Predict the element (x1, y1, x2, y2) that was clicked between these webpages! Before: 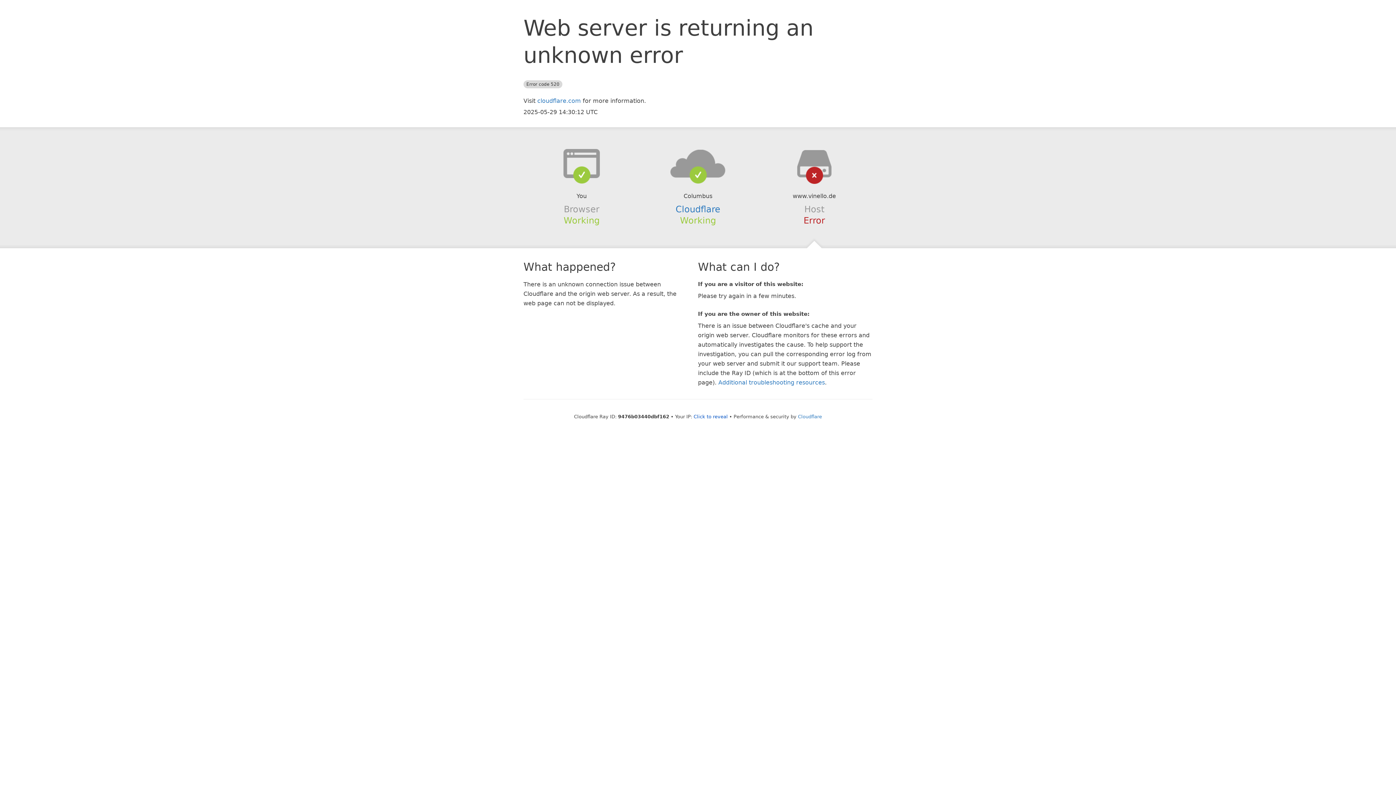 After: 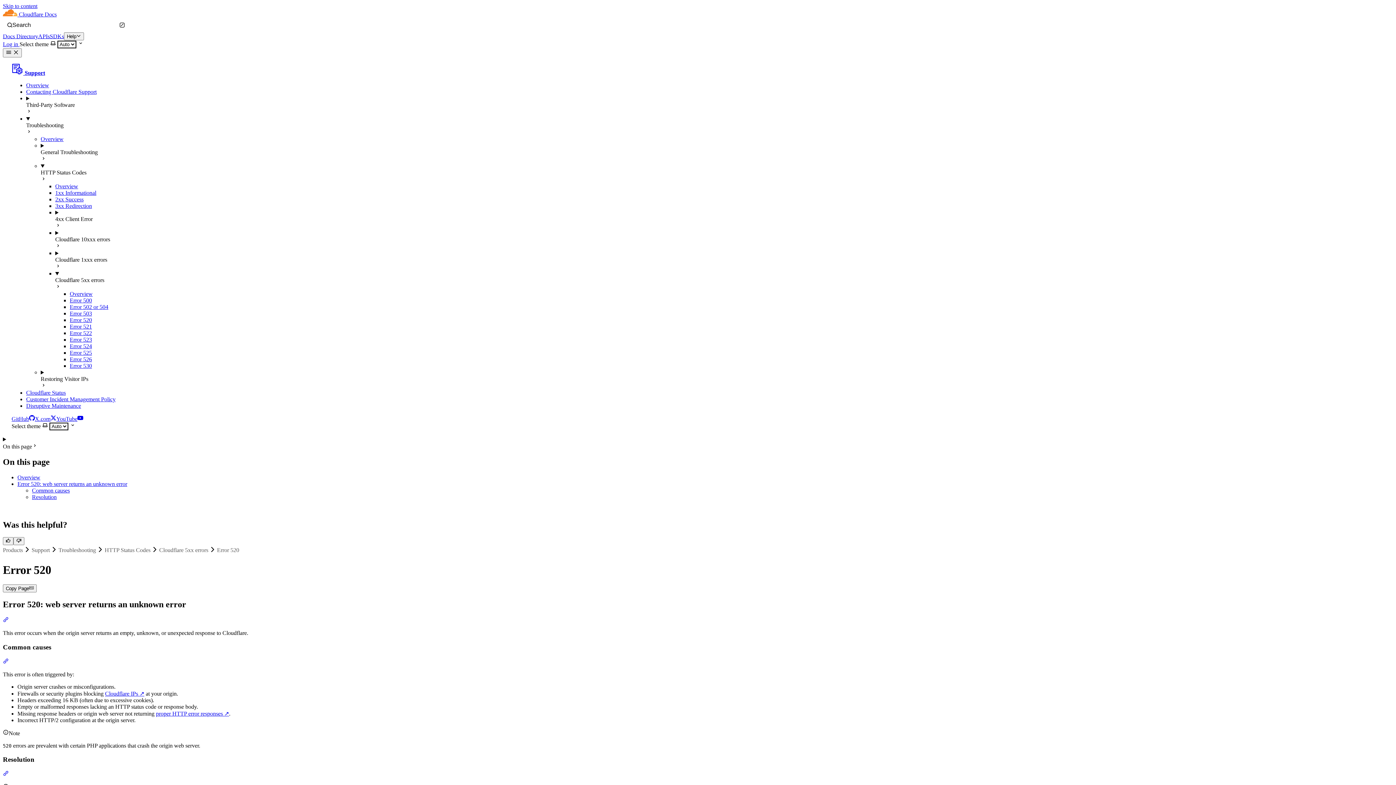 Action: label: Additional troubleshooting resources bbox: (718, 379, 825, 386)